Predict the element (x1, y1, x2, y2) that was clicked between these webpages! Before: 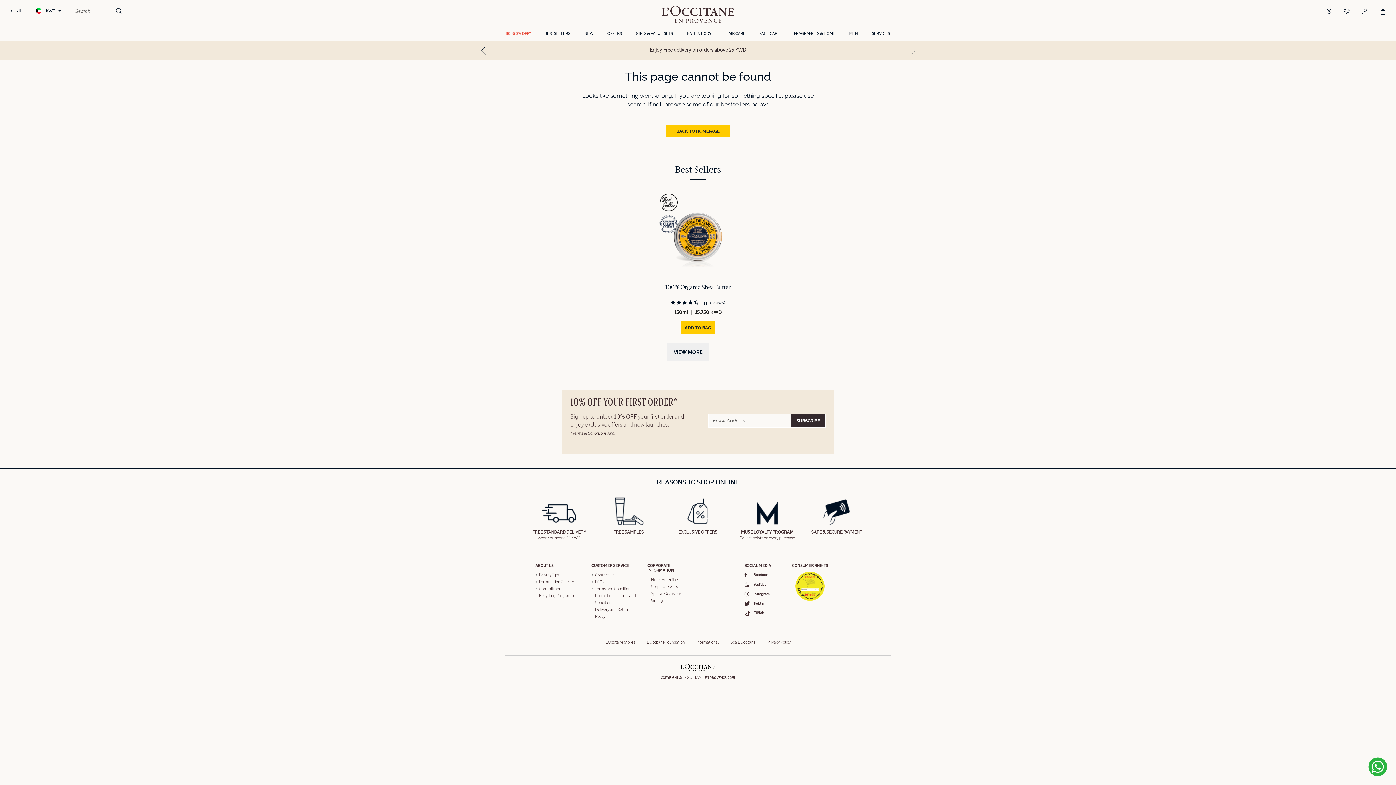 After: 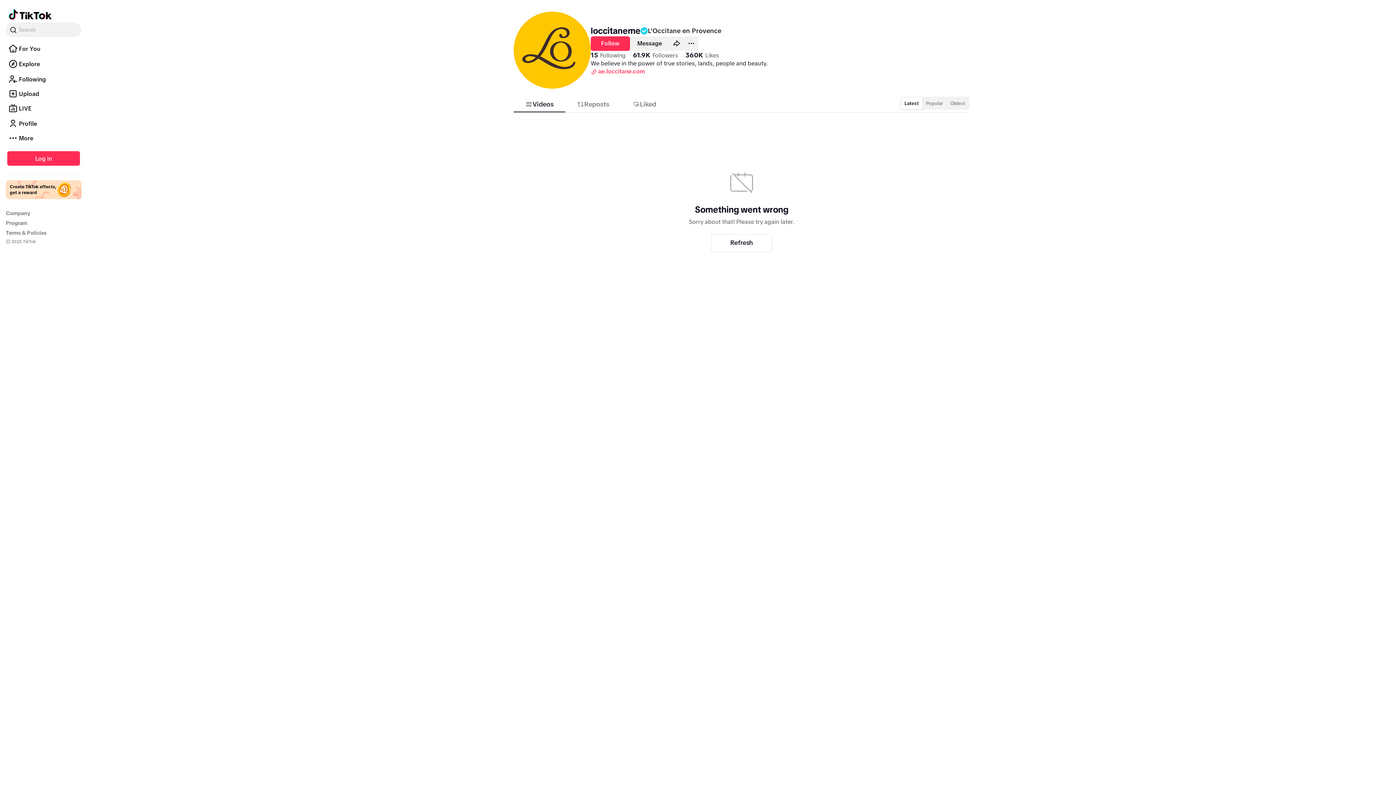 Action: label: TikTok bbox: (744, 610, 764, 616)